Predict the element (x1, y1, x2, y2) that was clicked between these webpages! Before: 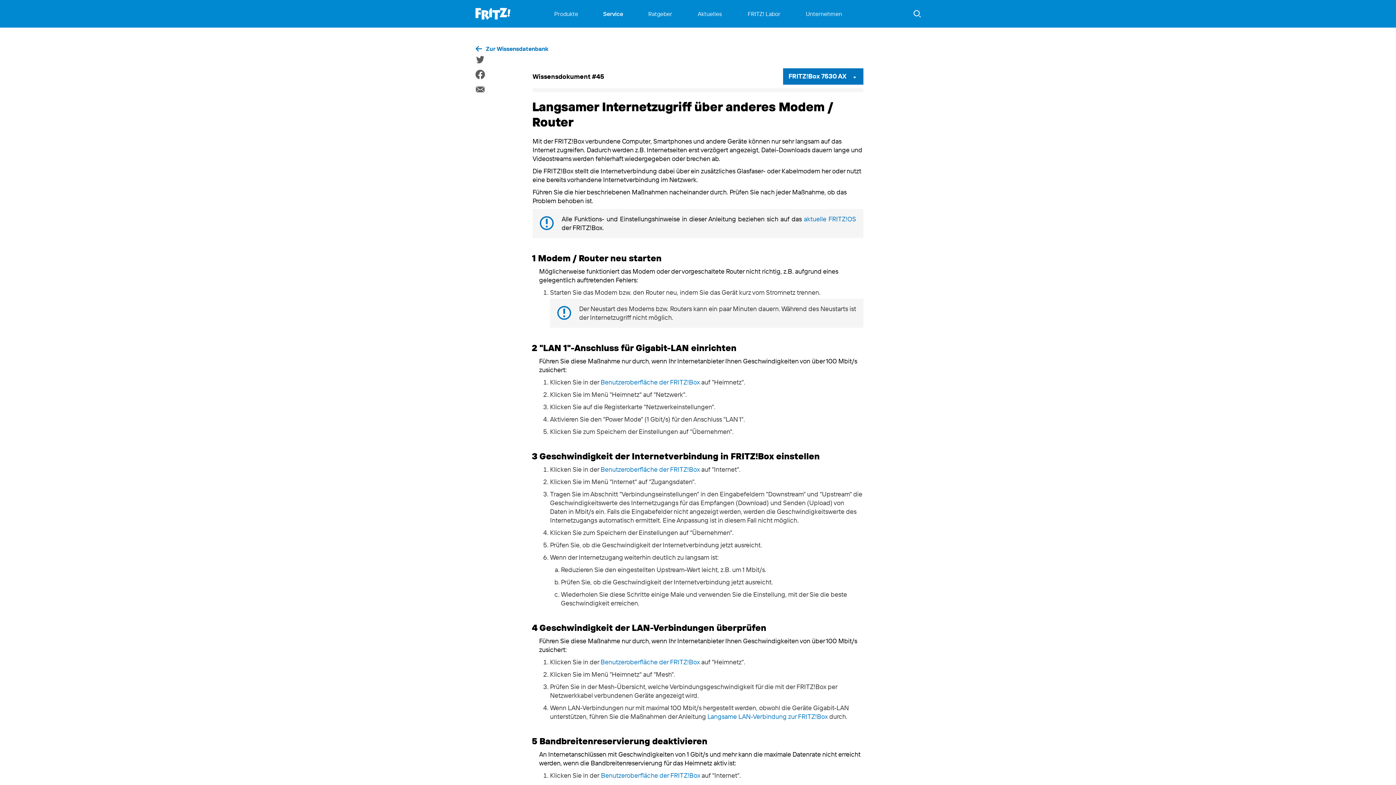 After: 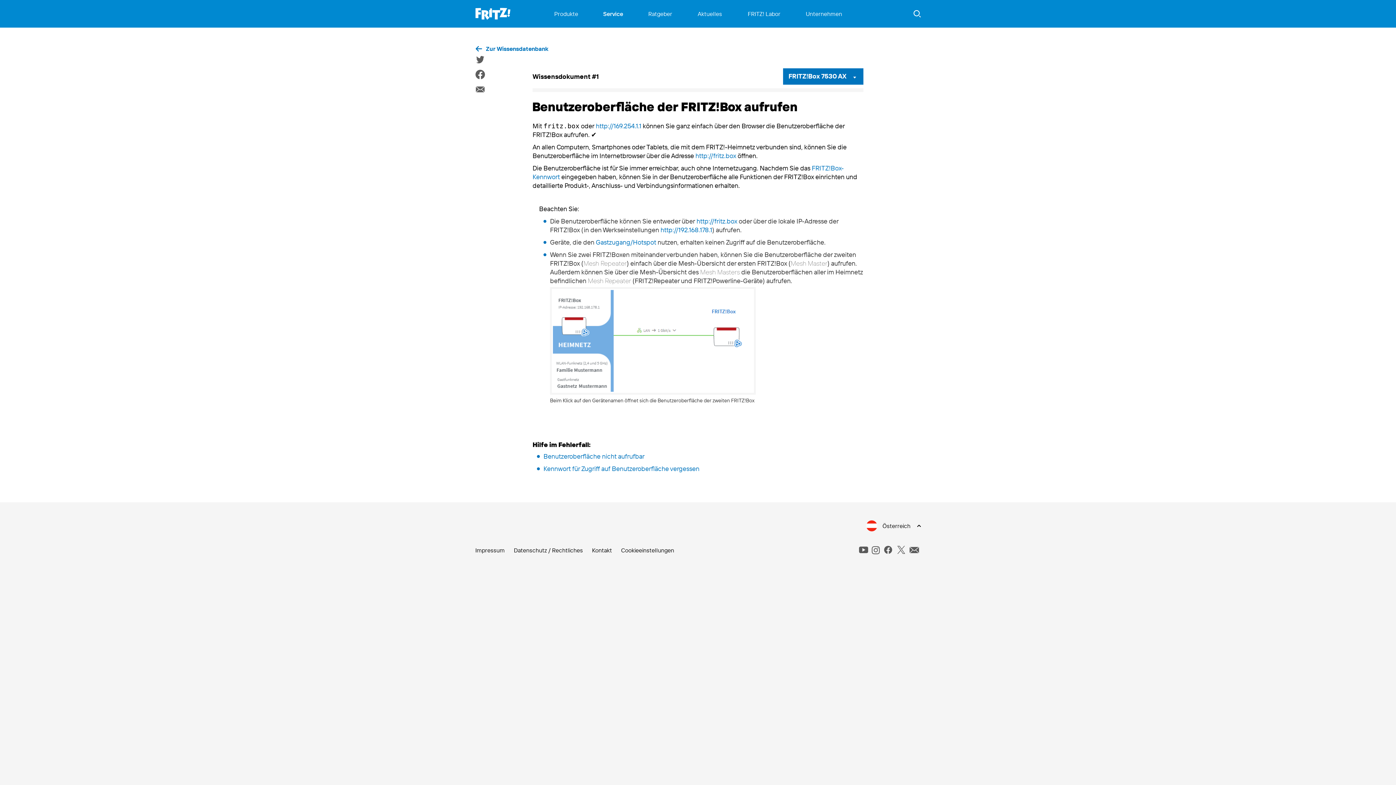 Action: label: Benutzeroberfläche der FRITZ!Box bbox: (600, 658, 700, 666)